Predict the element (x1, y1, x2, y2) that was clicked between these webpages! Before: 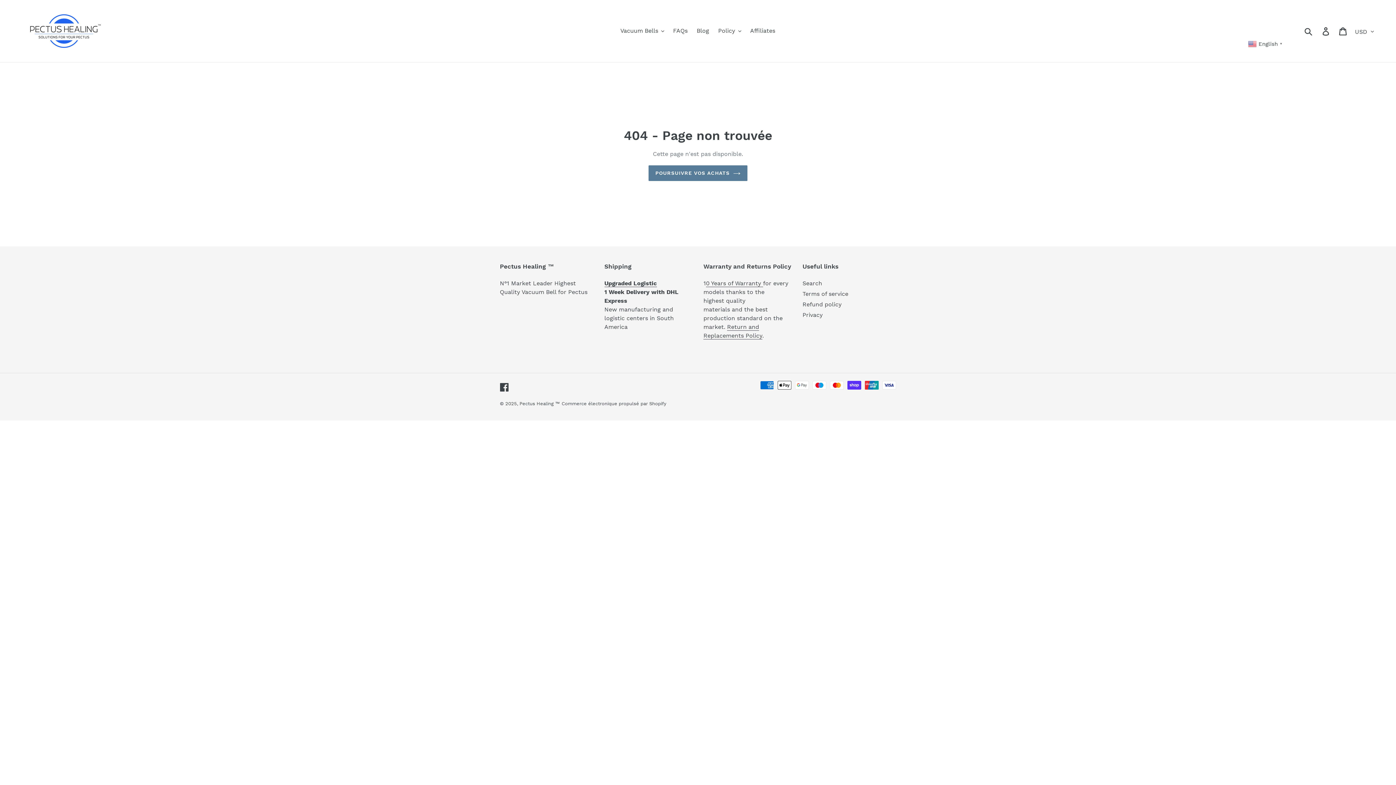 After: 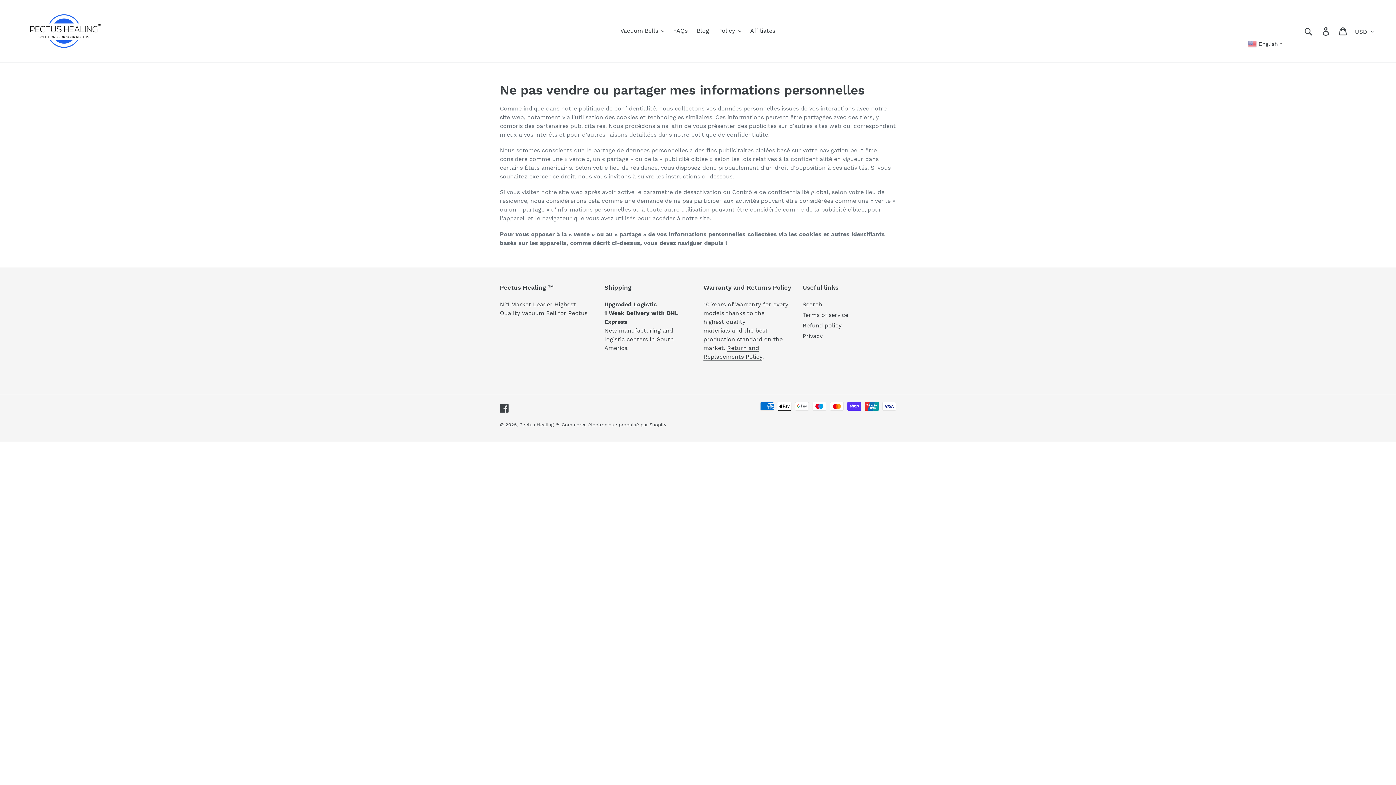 Action: label: Privacy bbox: (802, 311, 823, 318)